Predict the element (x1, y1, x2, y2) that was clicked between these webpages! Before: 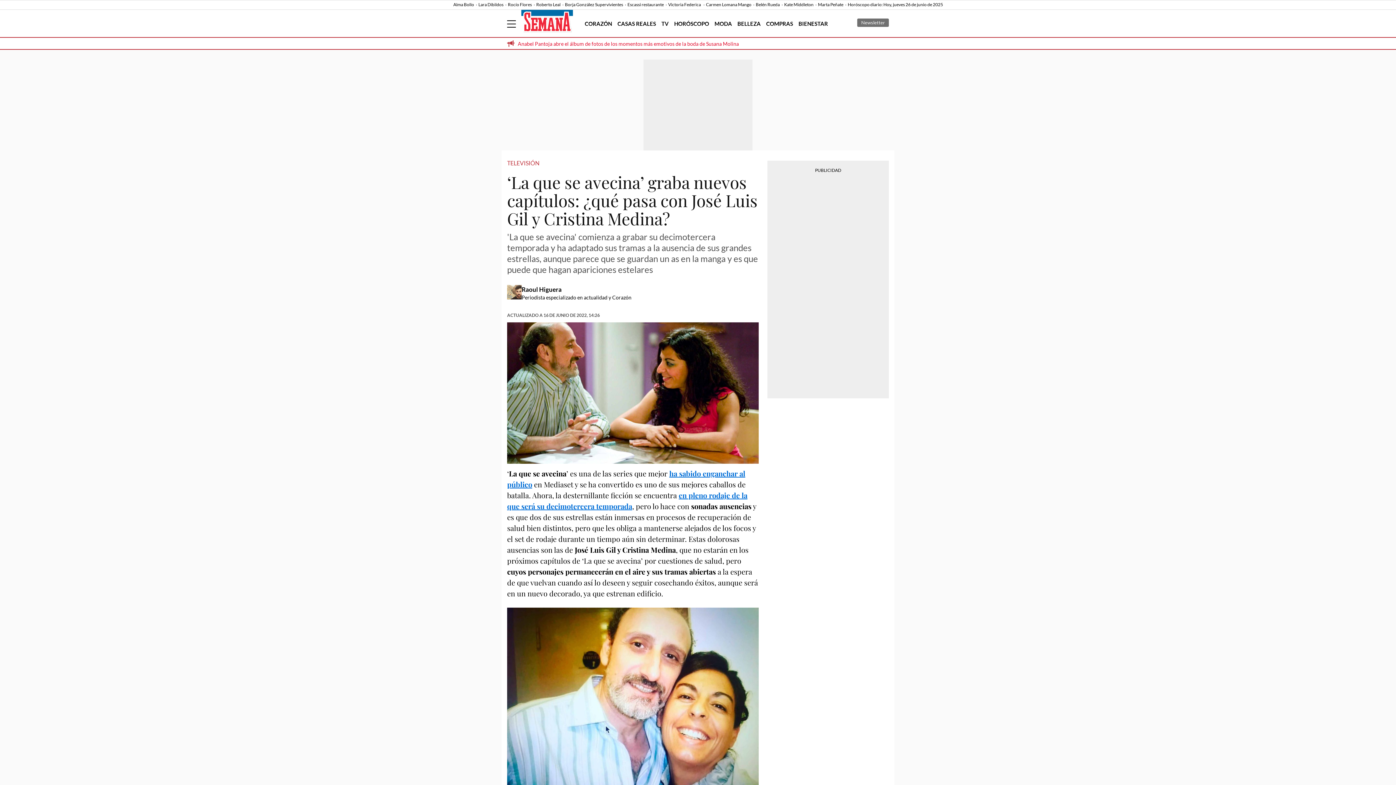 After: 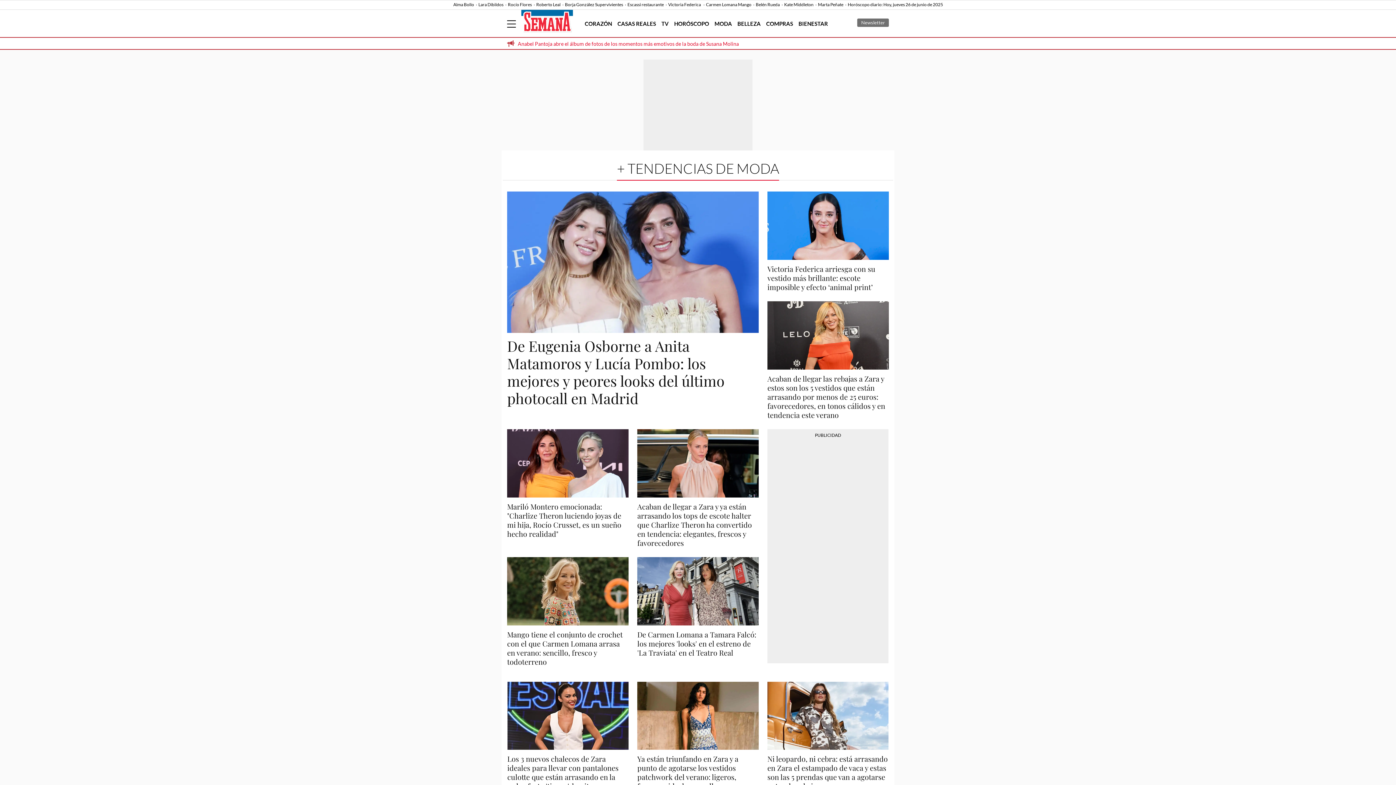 Action: label: MODA bbox: (714, 20, 732, 26)